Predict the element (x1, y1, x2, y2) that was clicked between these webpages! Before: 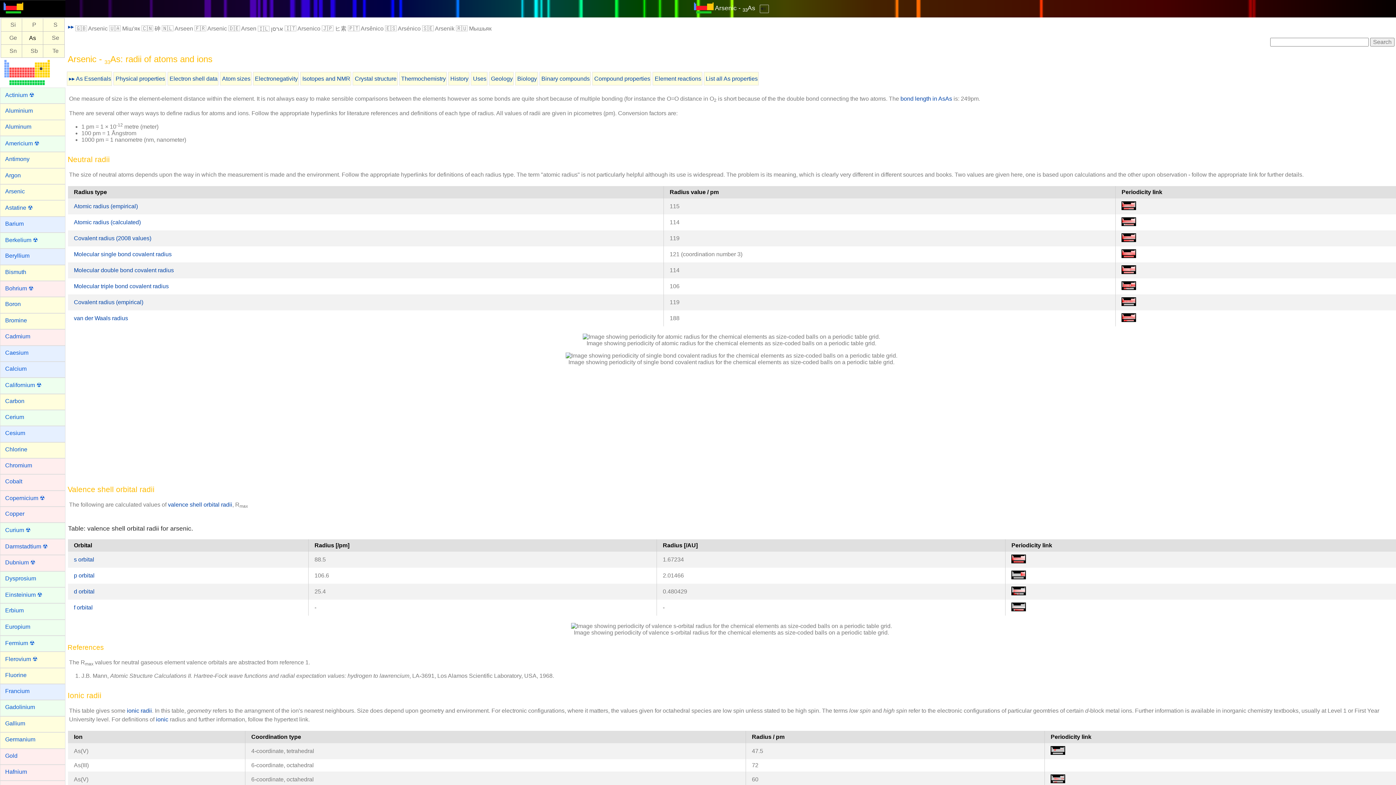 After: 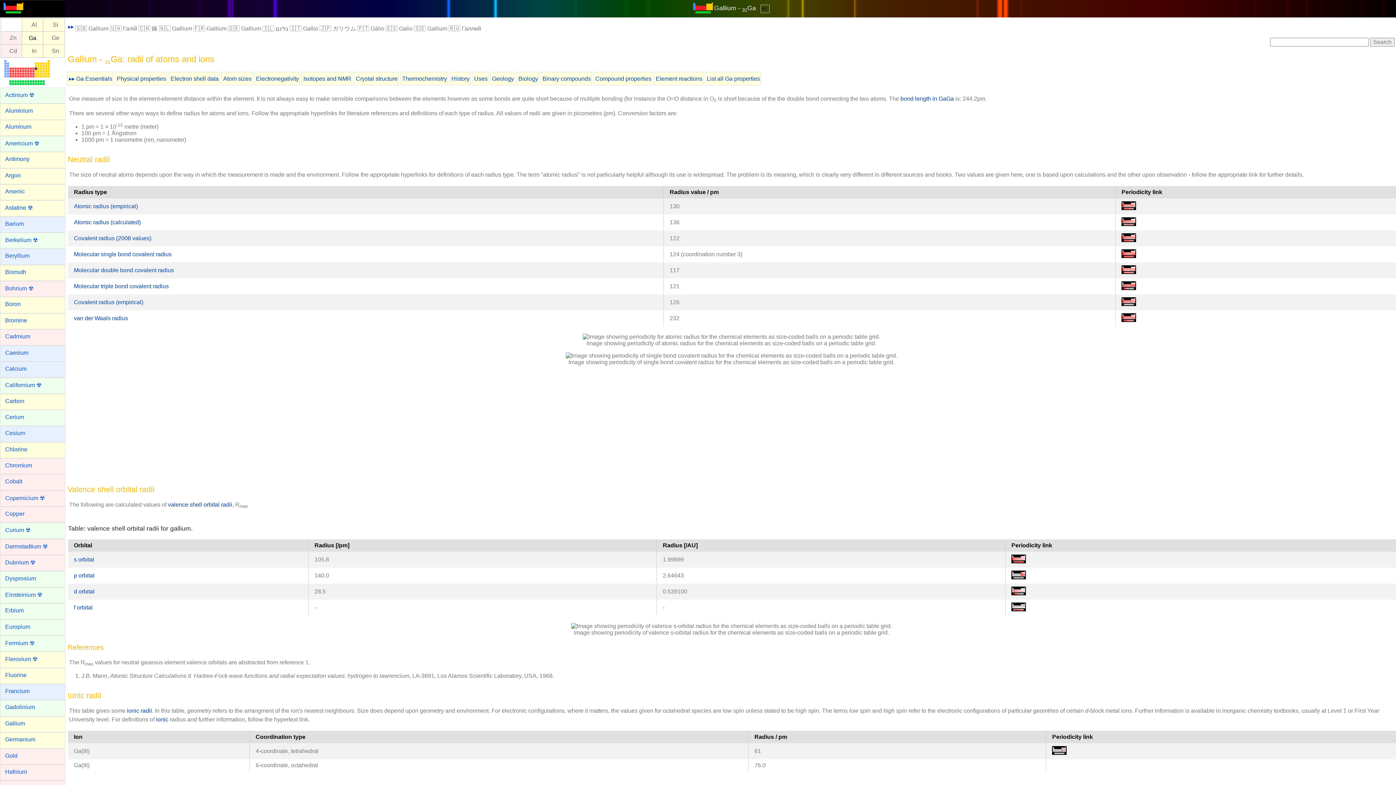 Action: label: Gallium bbox: (1, 718, 63, 731)